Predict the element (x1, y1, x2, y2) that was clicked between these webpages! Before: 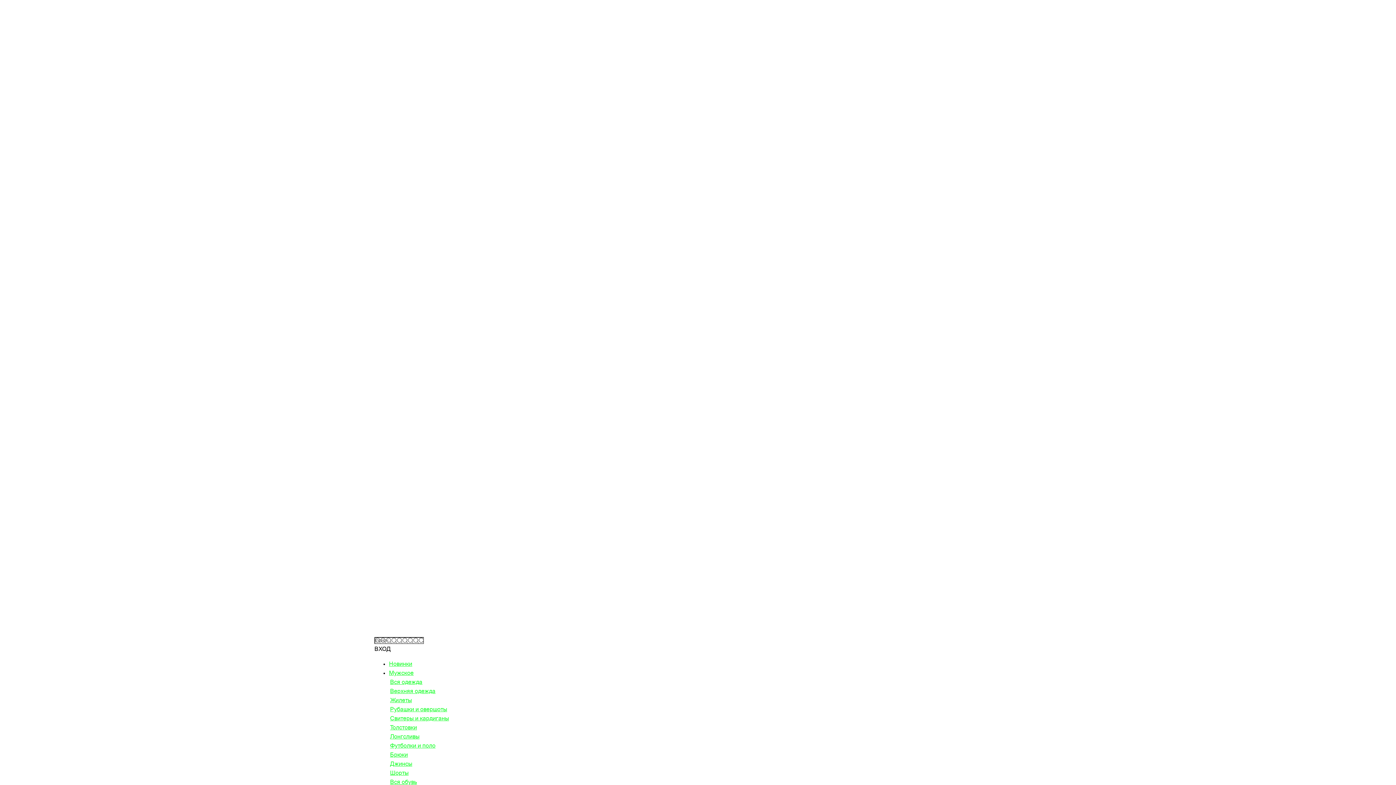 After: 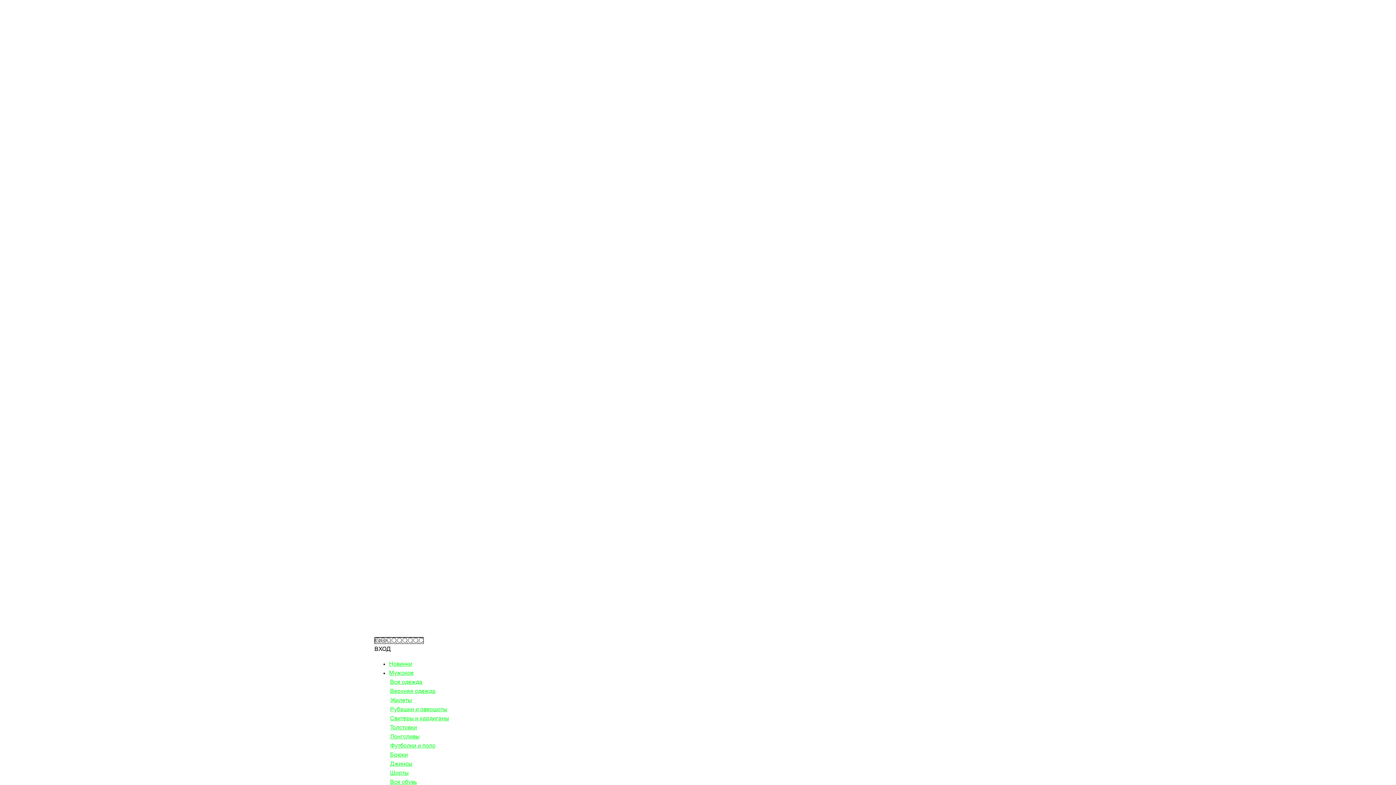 Action: bbox: (389, 688, 436, 696) label: Верхняя одежда